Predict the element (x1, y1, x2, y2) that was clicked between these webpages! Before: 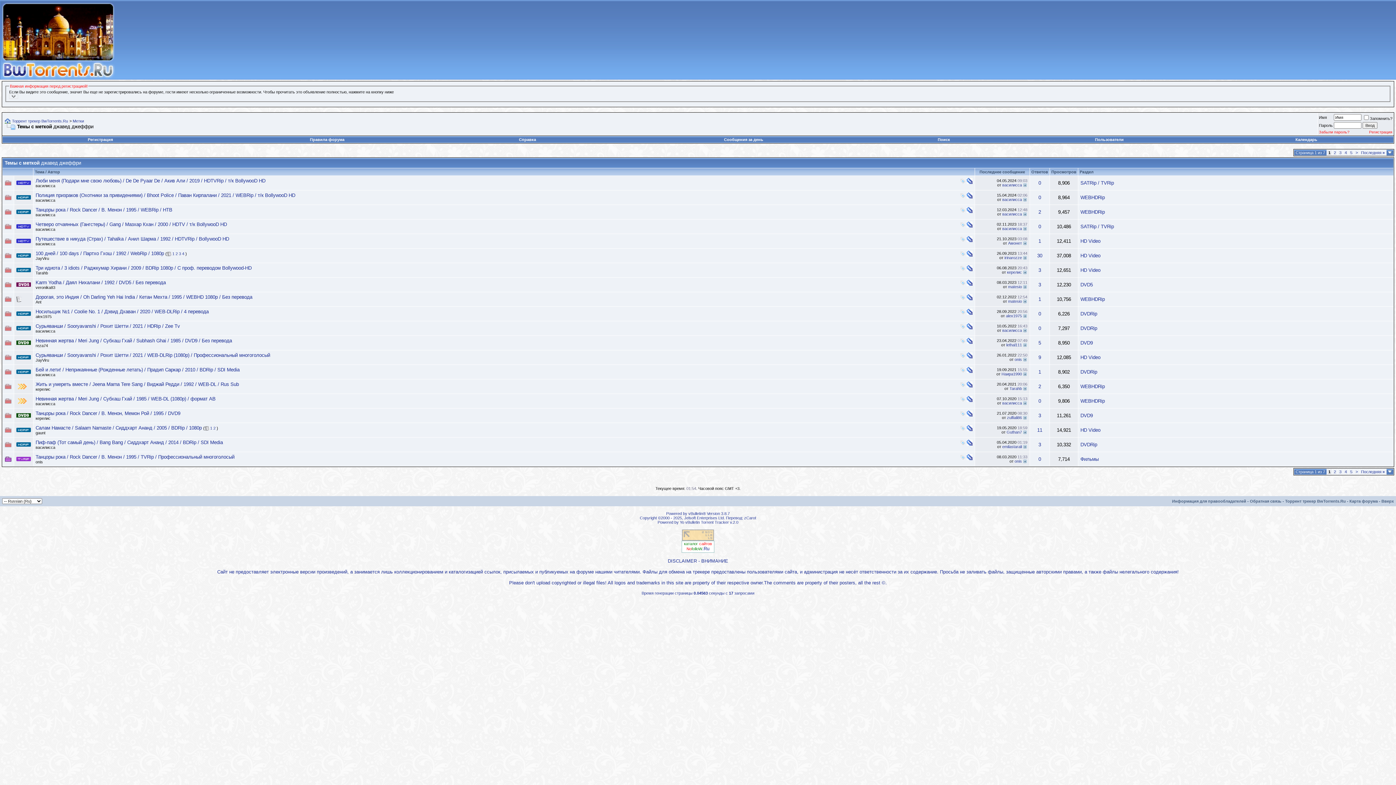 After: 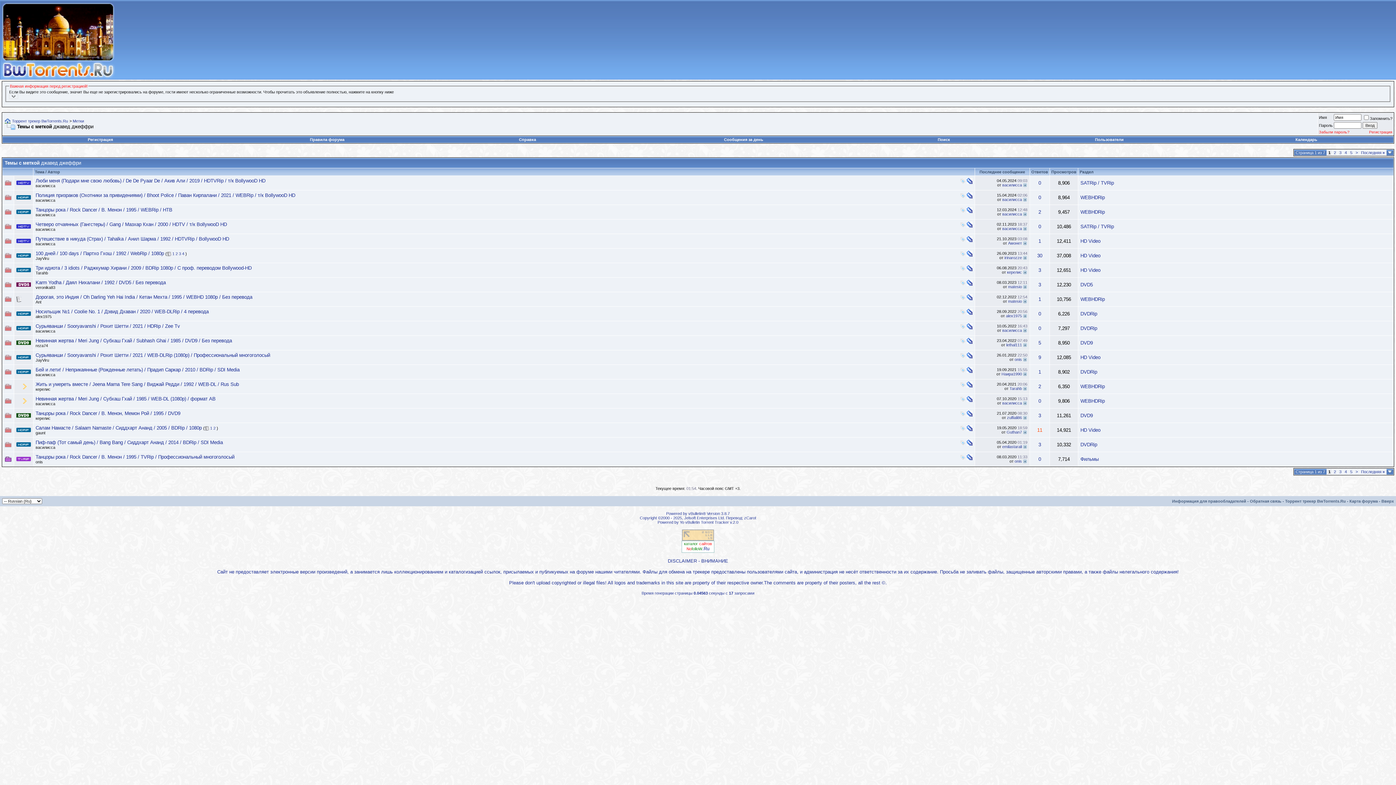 Action: bbox: (1037, 427, 1042, 433) label: 11